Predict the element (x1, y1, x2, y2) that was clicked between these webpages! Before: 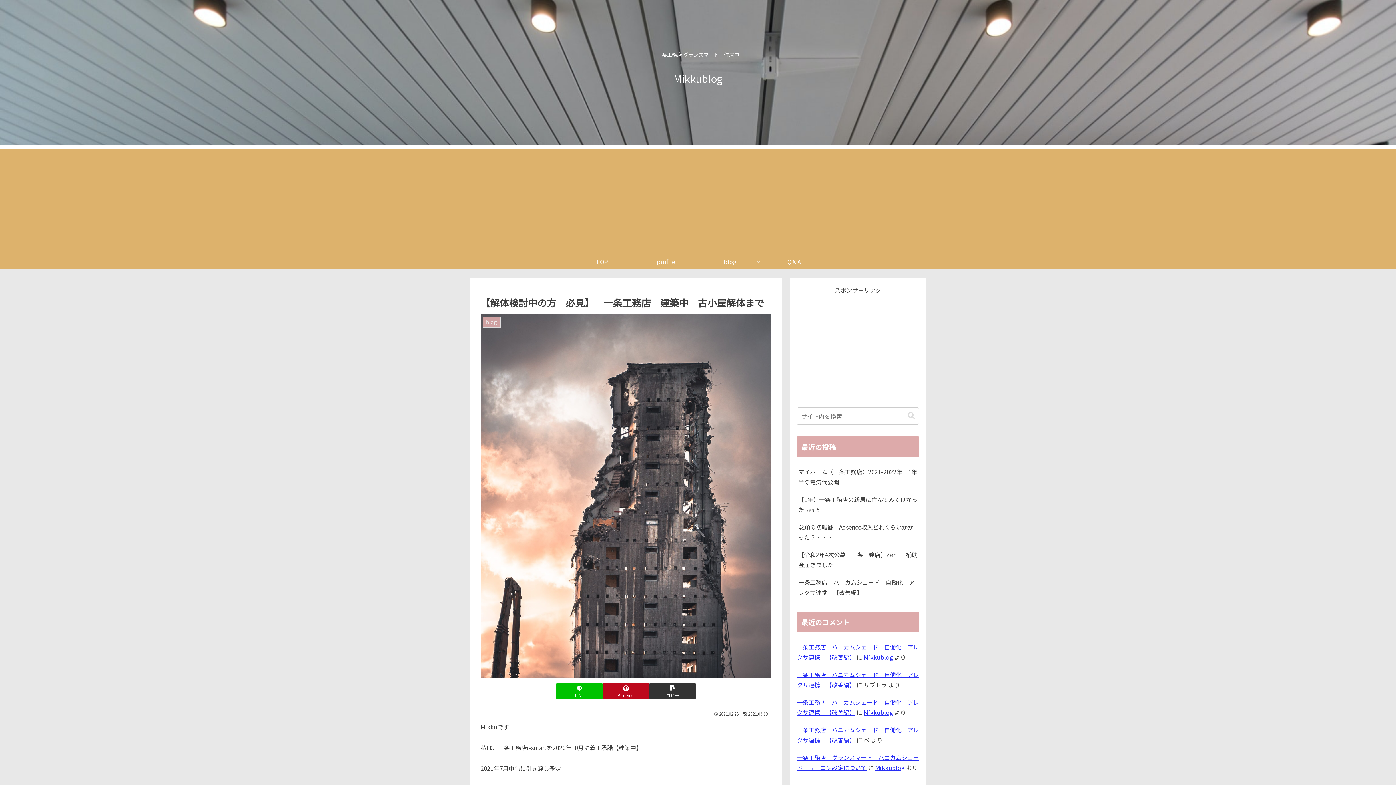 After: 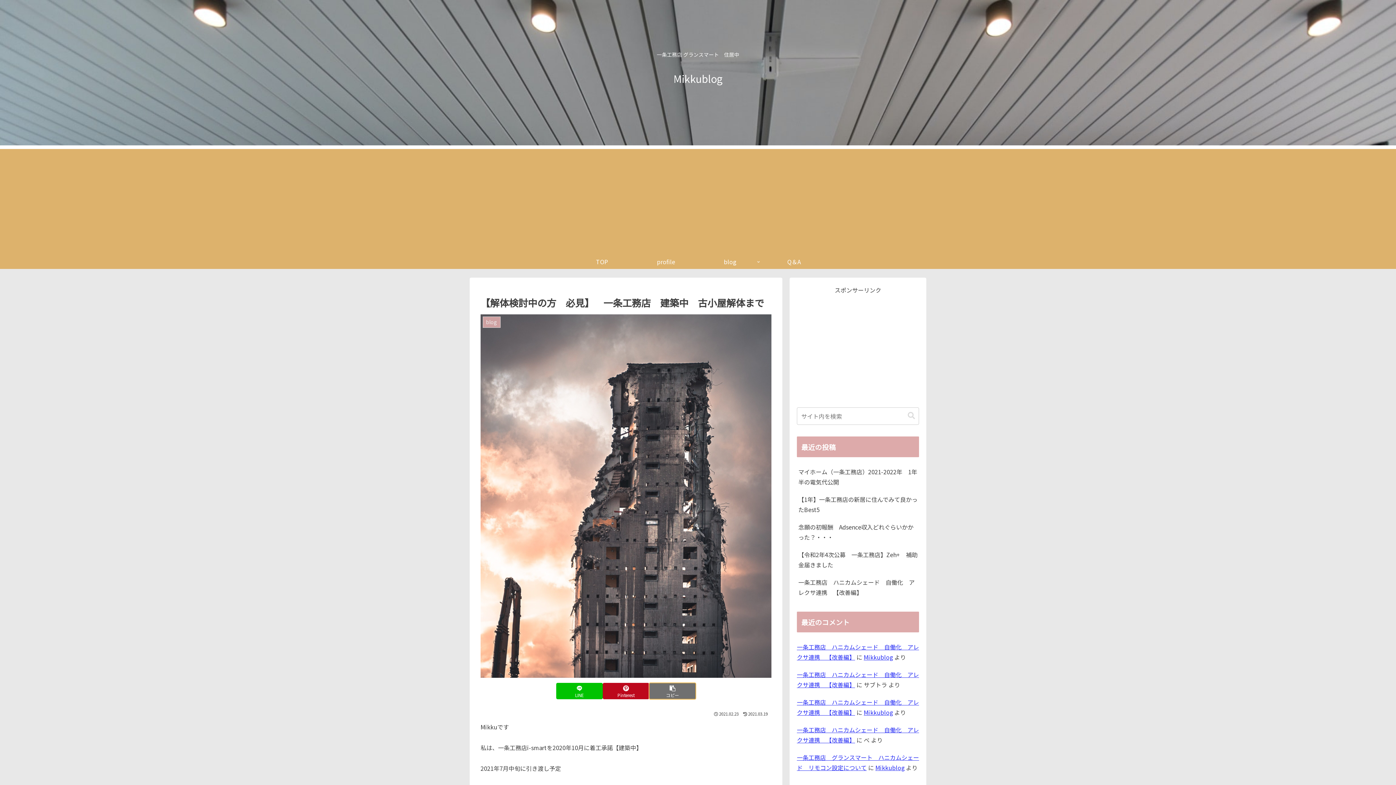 Action: label: タイトルとURLをコピーする bbox: (649, 683, 696, 699)